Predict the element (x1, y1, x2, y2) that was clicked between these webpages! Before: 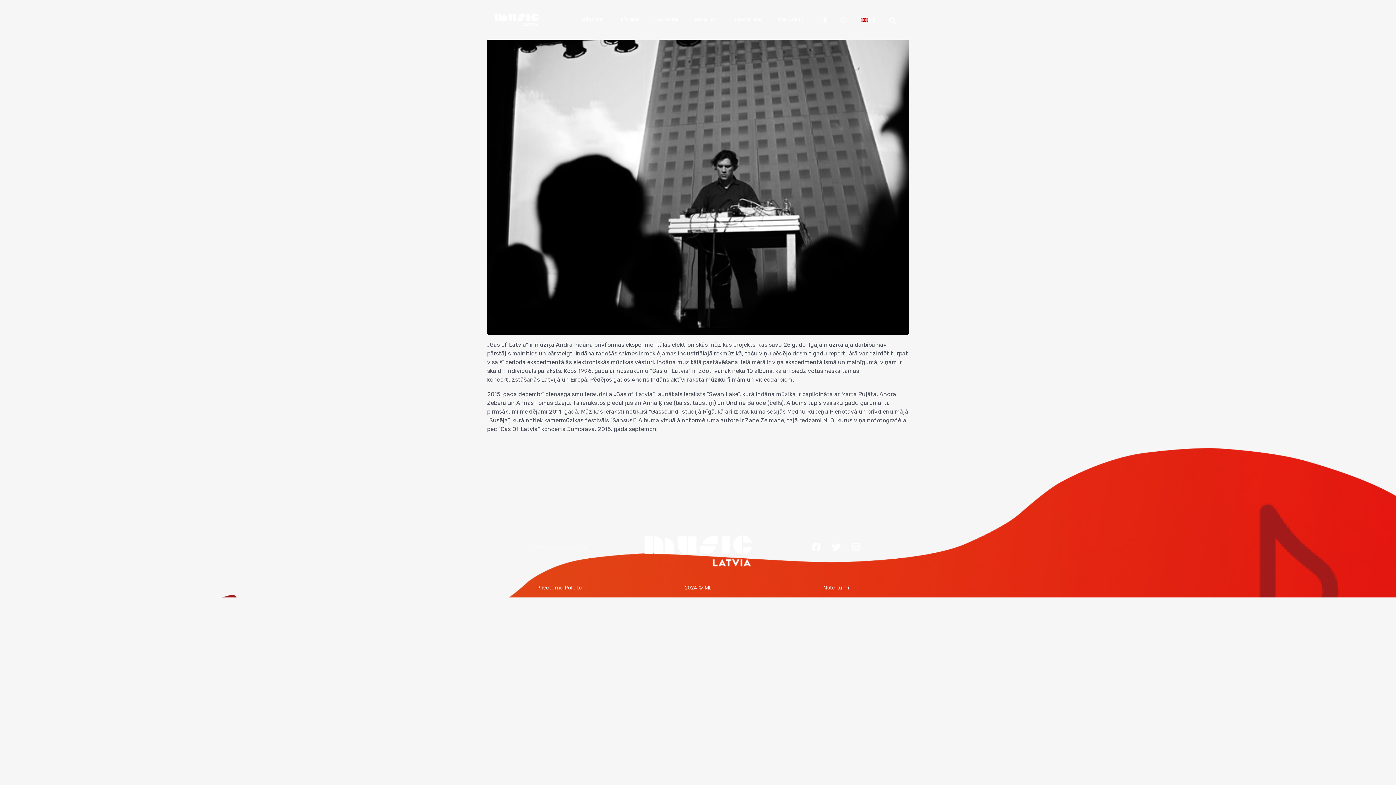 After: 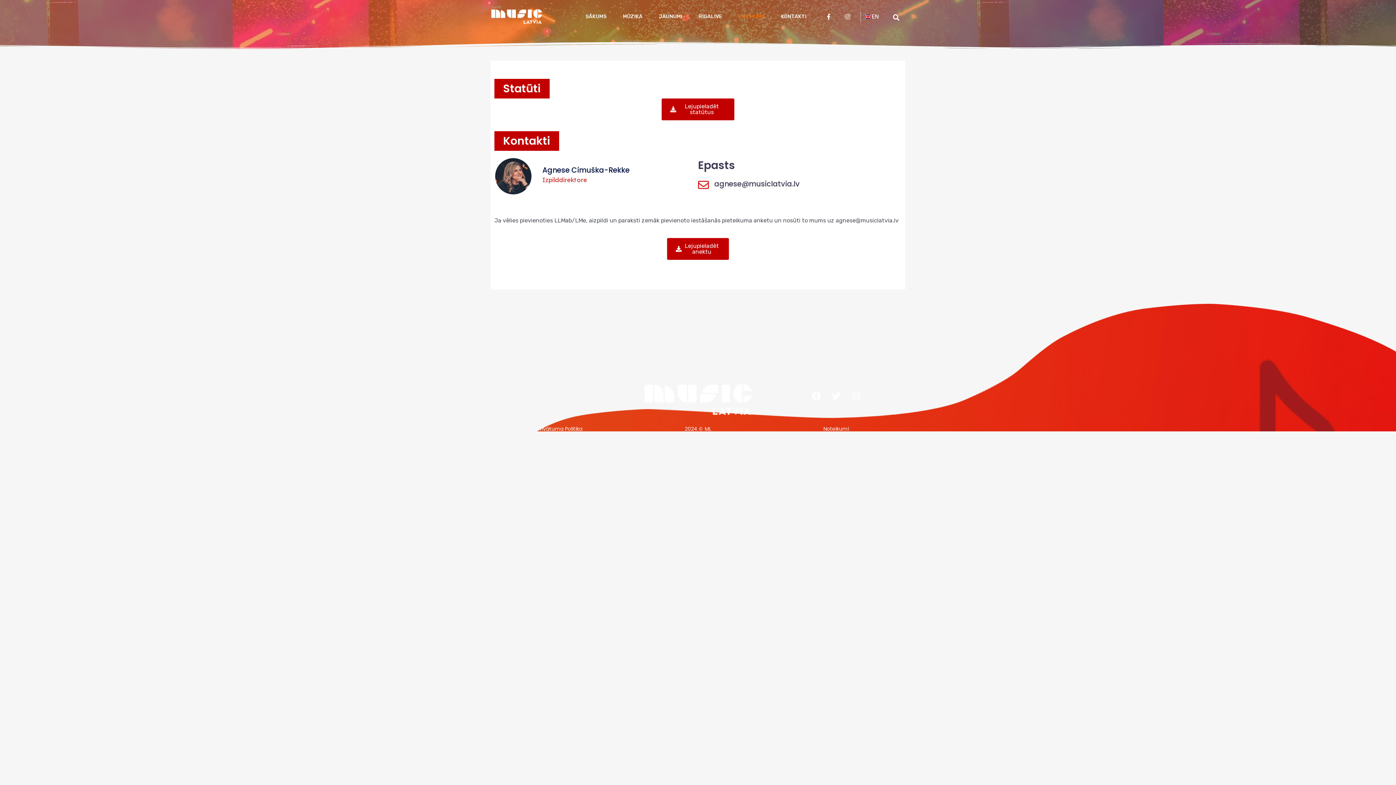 Action: bbox: (735, 16, 761, 22) label: PAR MUMS